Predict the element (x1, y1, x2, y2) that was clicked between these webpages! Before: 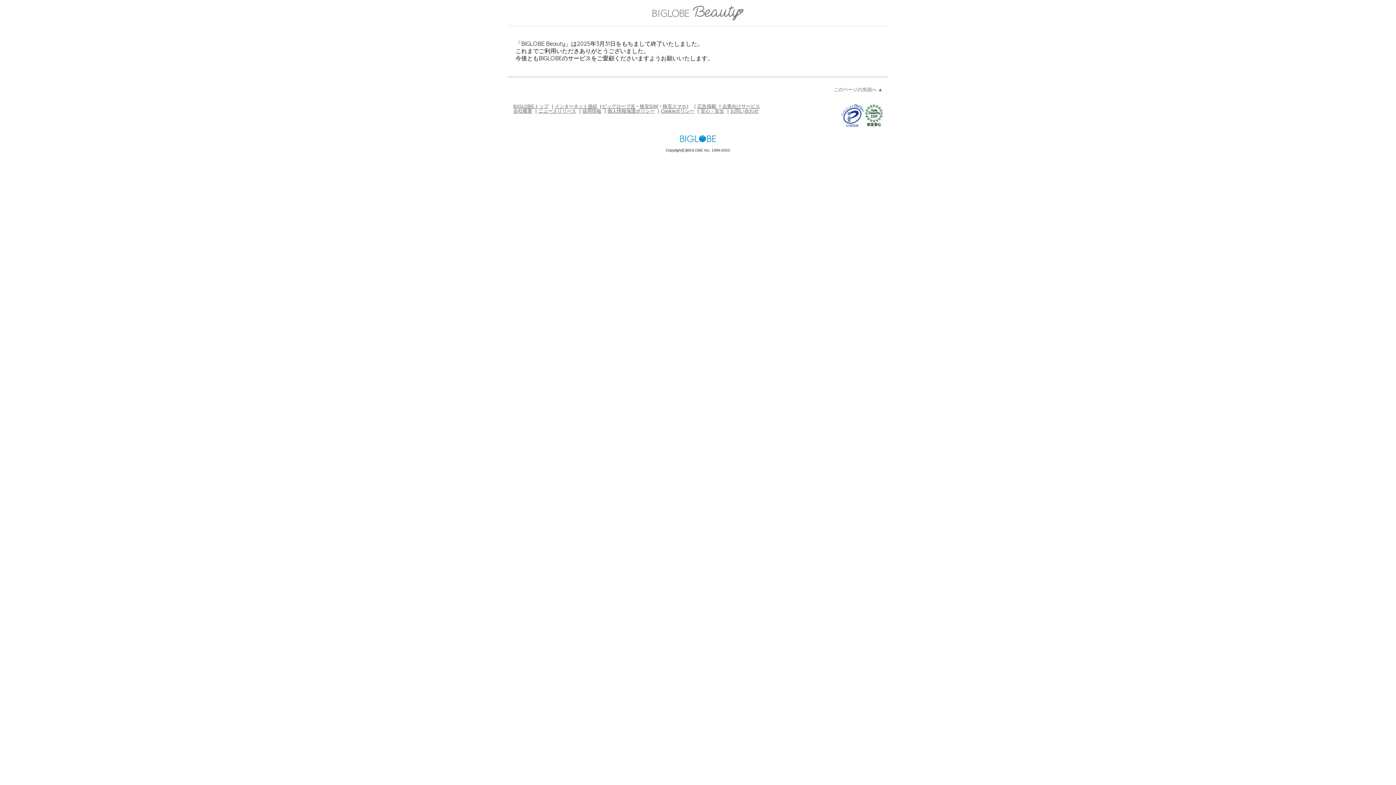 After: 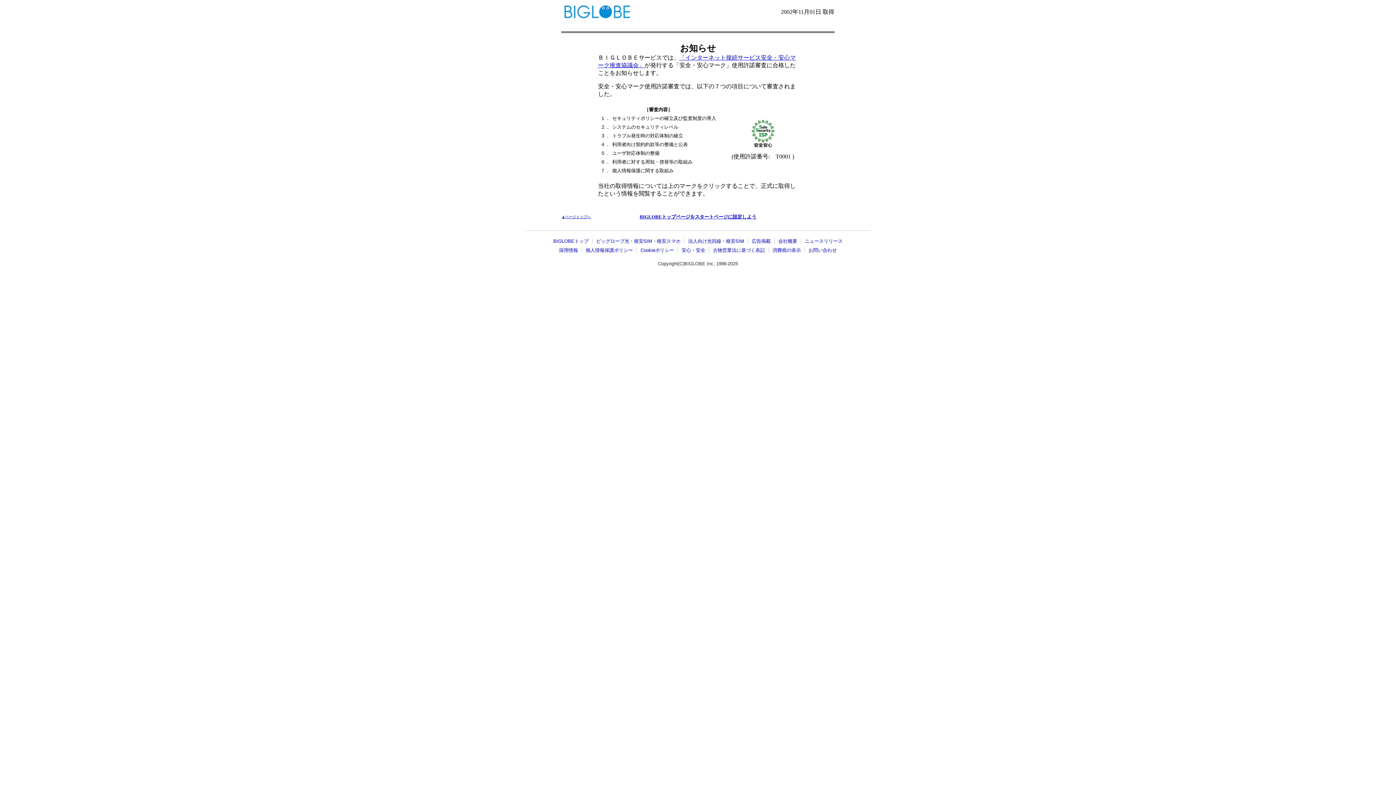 Action: bbox: (865, 122, 882, 127)